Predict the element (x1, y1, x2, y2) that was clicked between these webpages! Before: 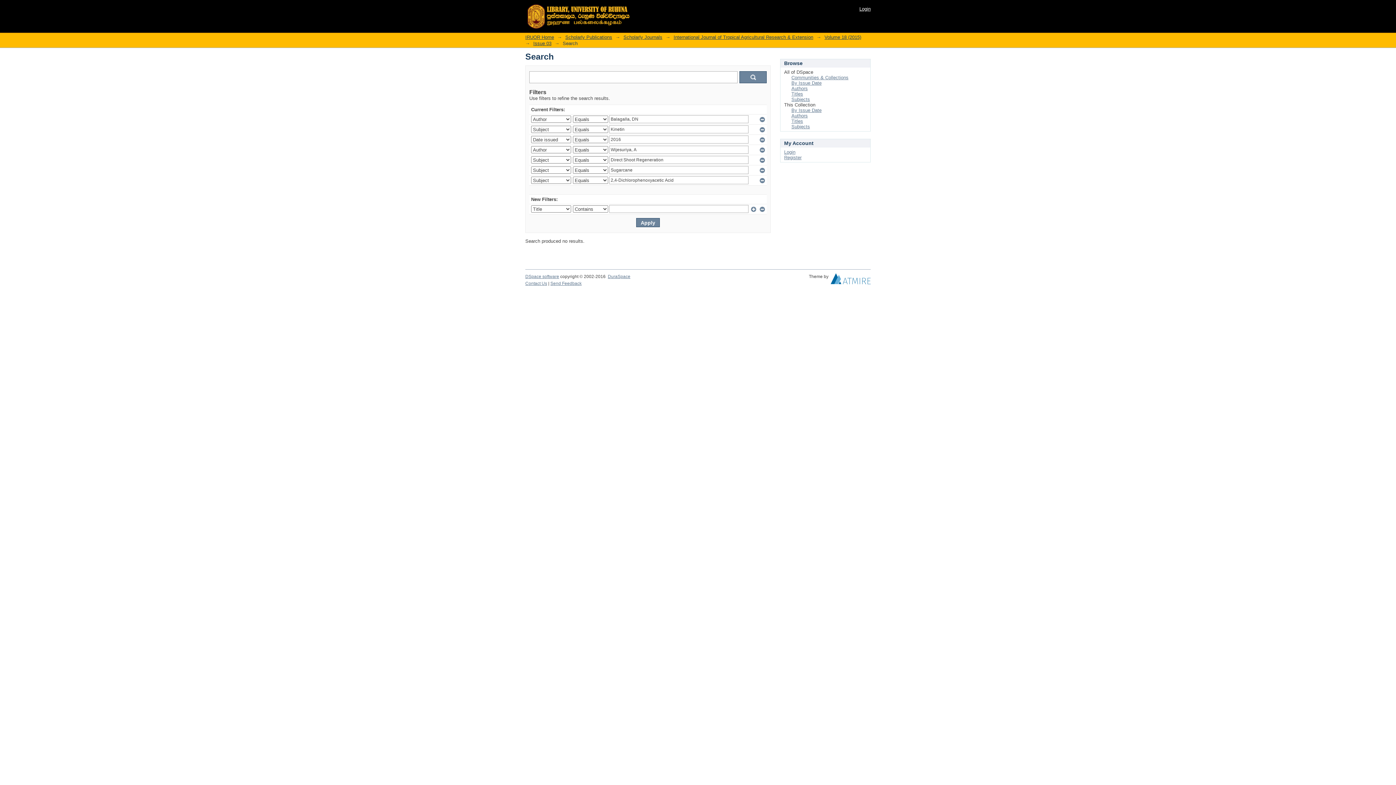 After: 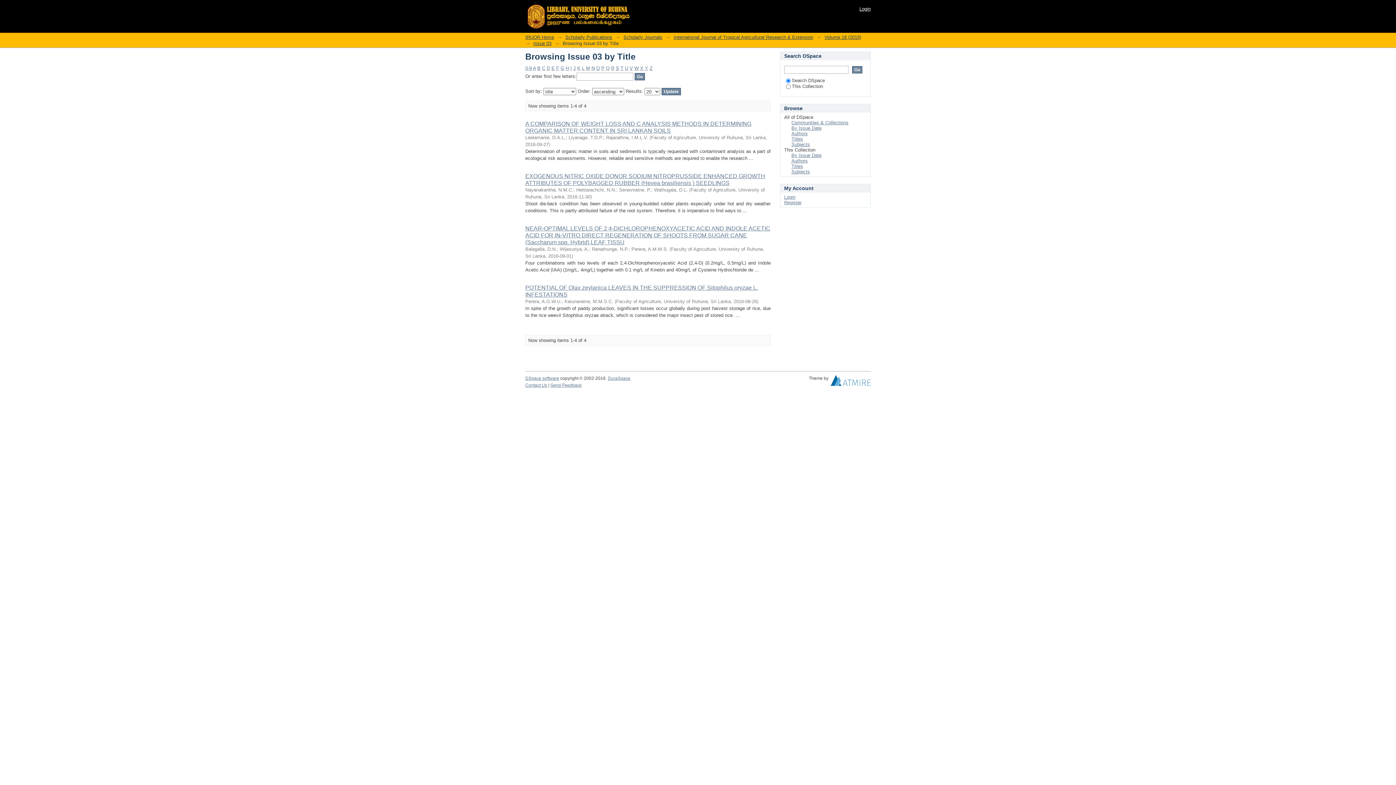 Action: label: Titles bbox: (791, 118, 803, 124)